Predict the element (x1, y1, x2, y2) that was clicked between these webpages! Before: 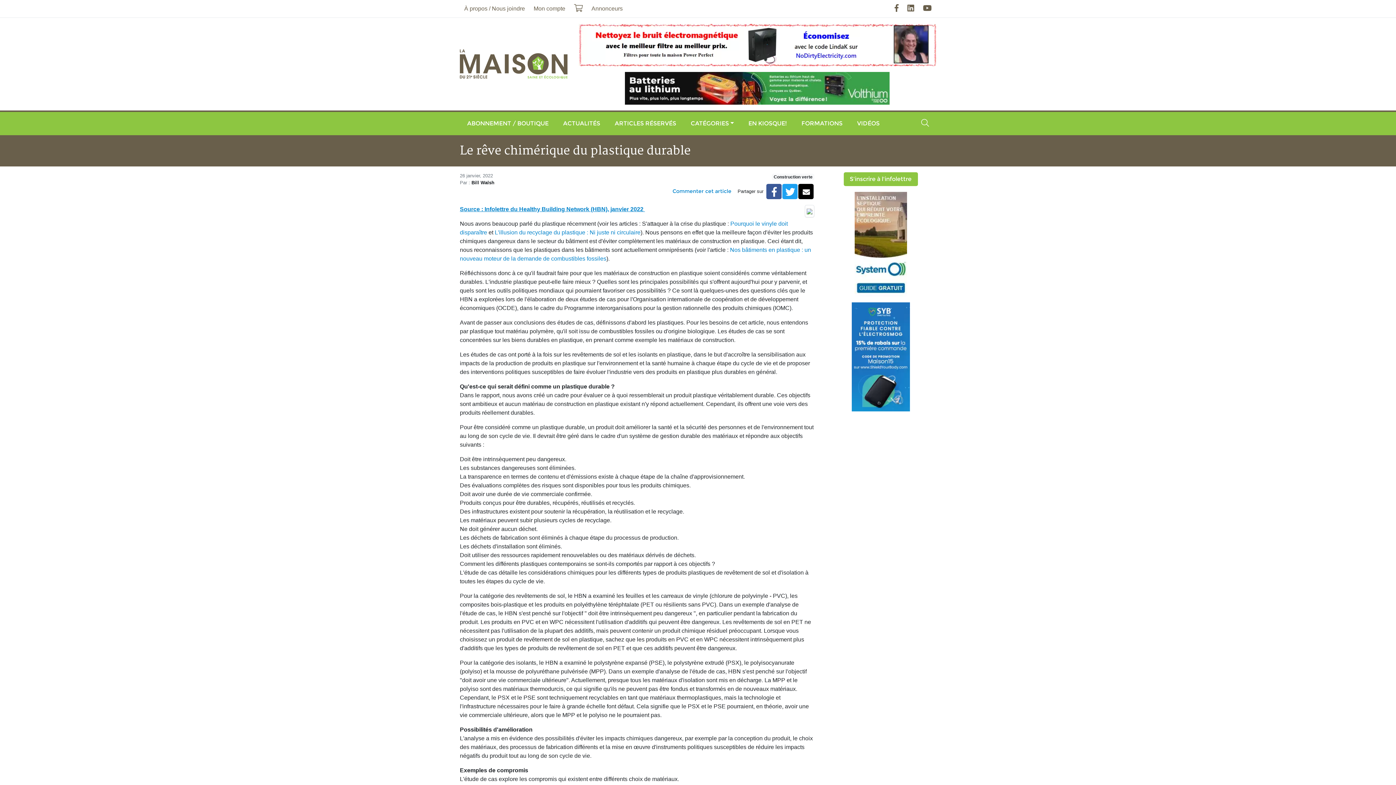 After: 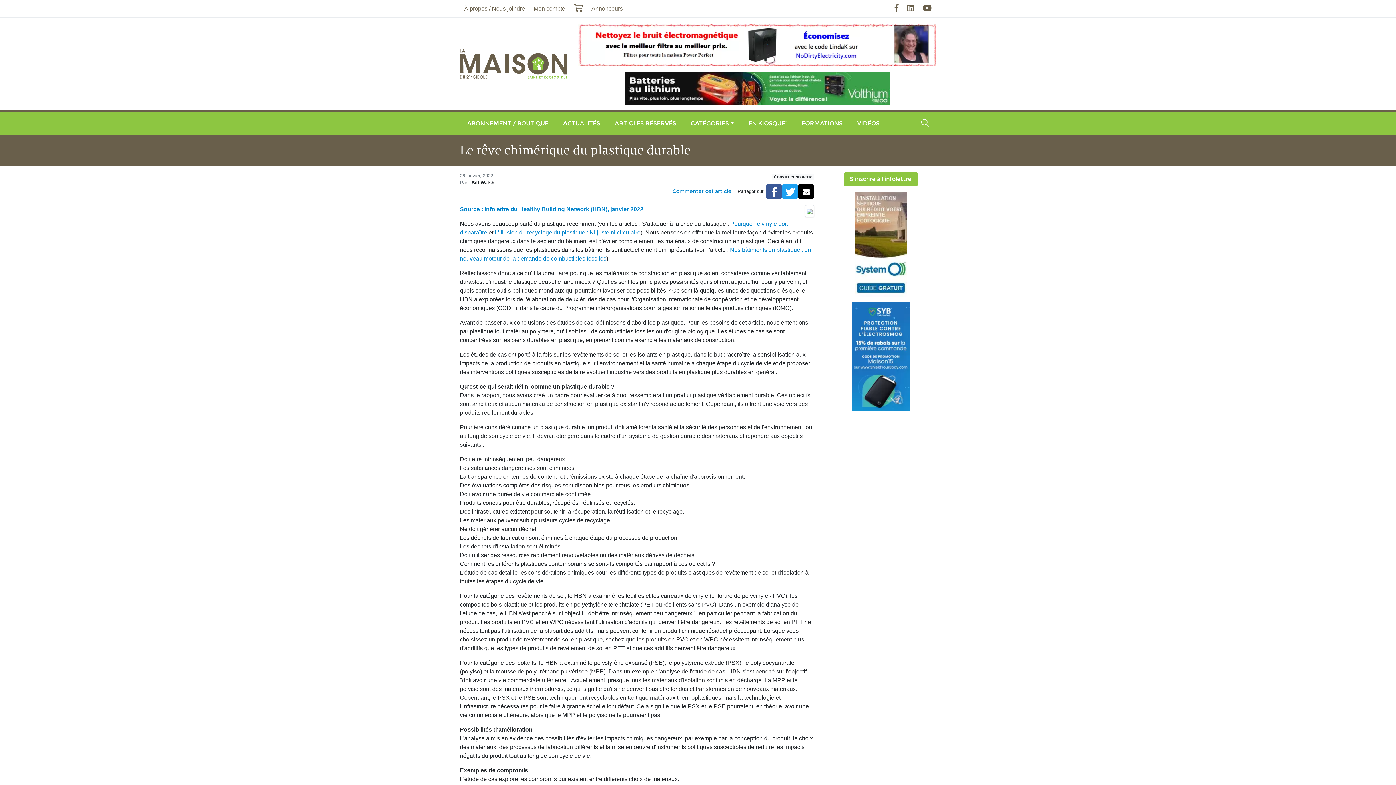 Action: bbox: (578, 41, 936, 47)